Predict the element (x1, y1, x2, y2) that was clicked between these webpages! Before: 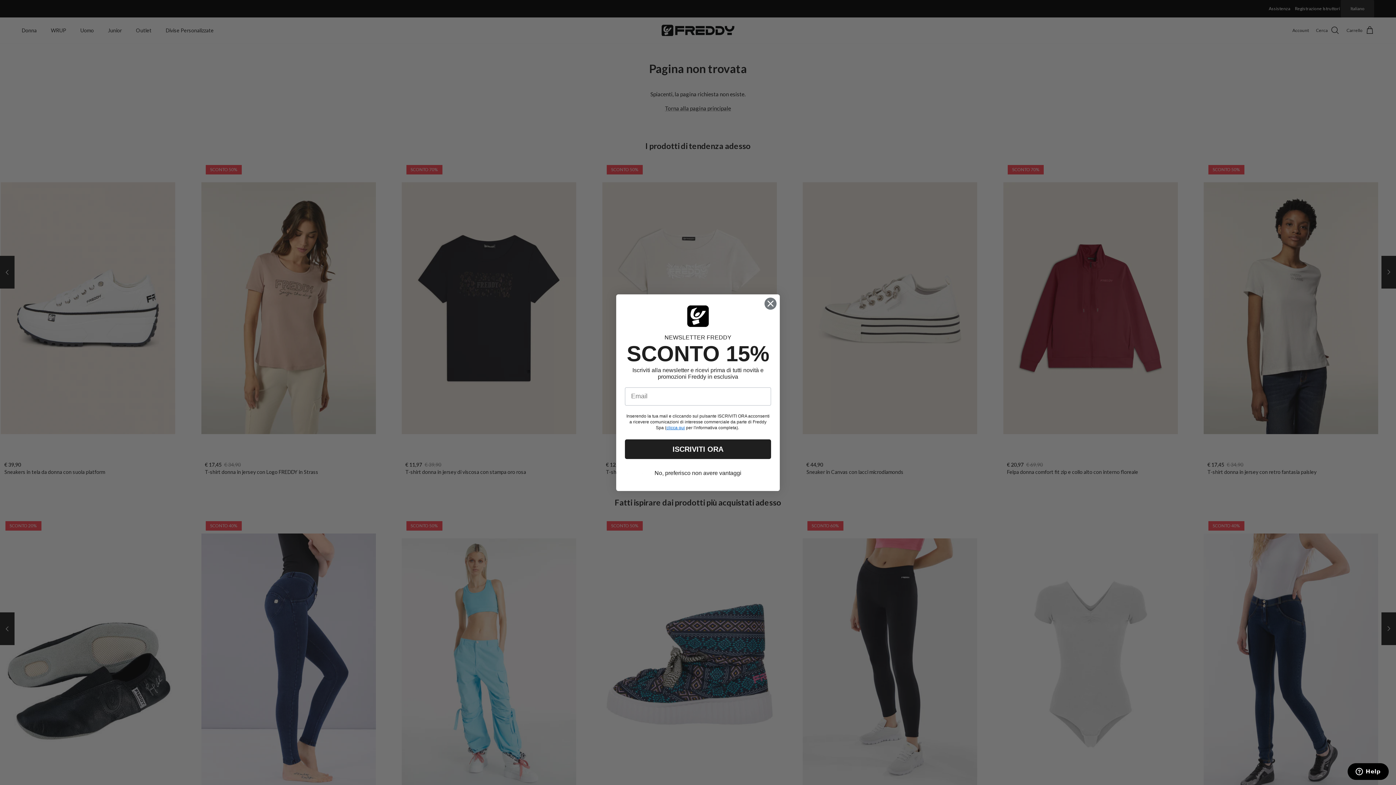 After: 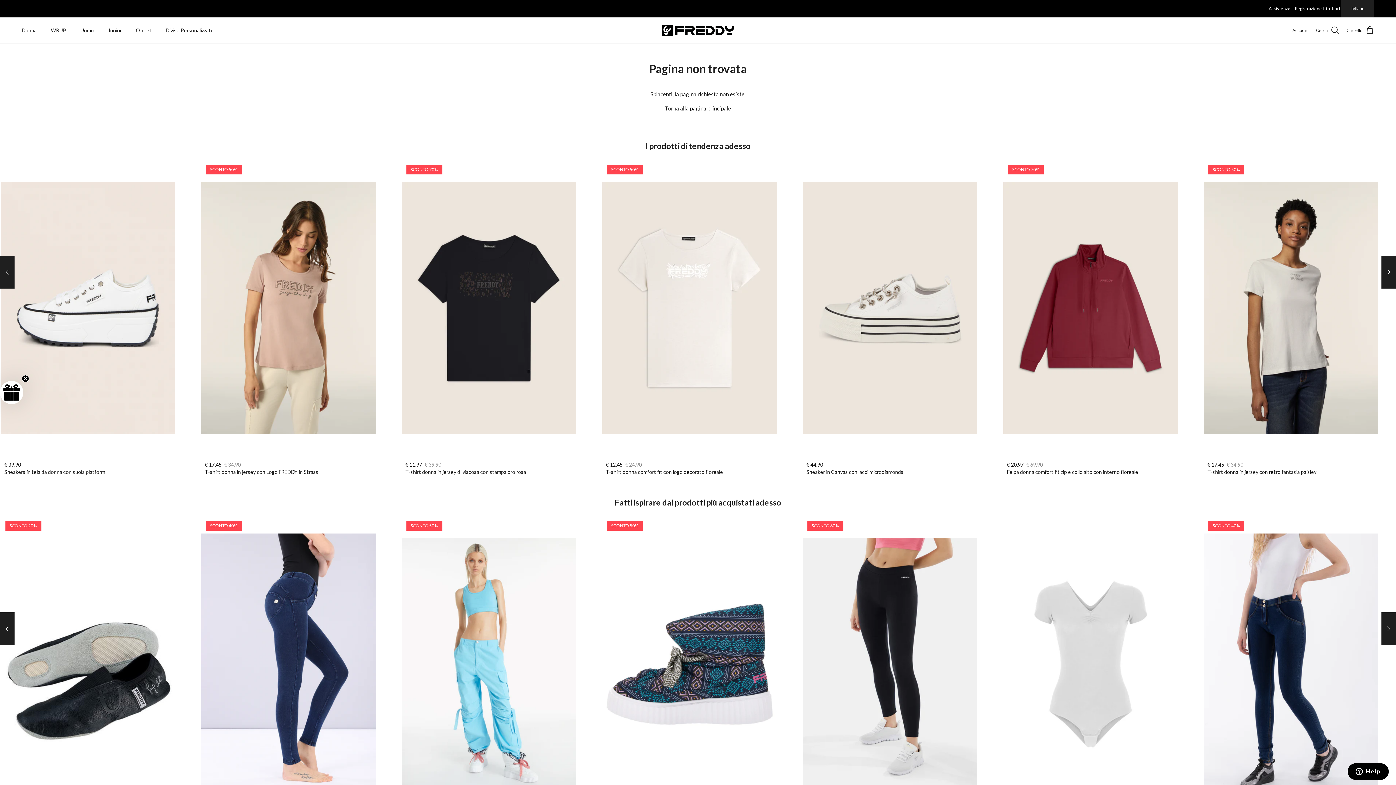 Action: bbox: (764, 297, 777, 310) label: Close dialog